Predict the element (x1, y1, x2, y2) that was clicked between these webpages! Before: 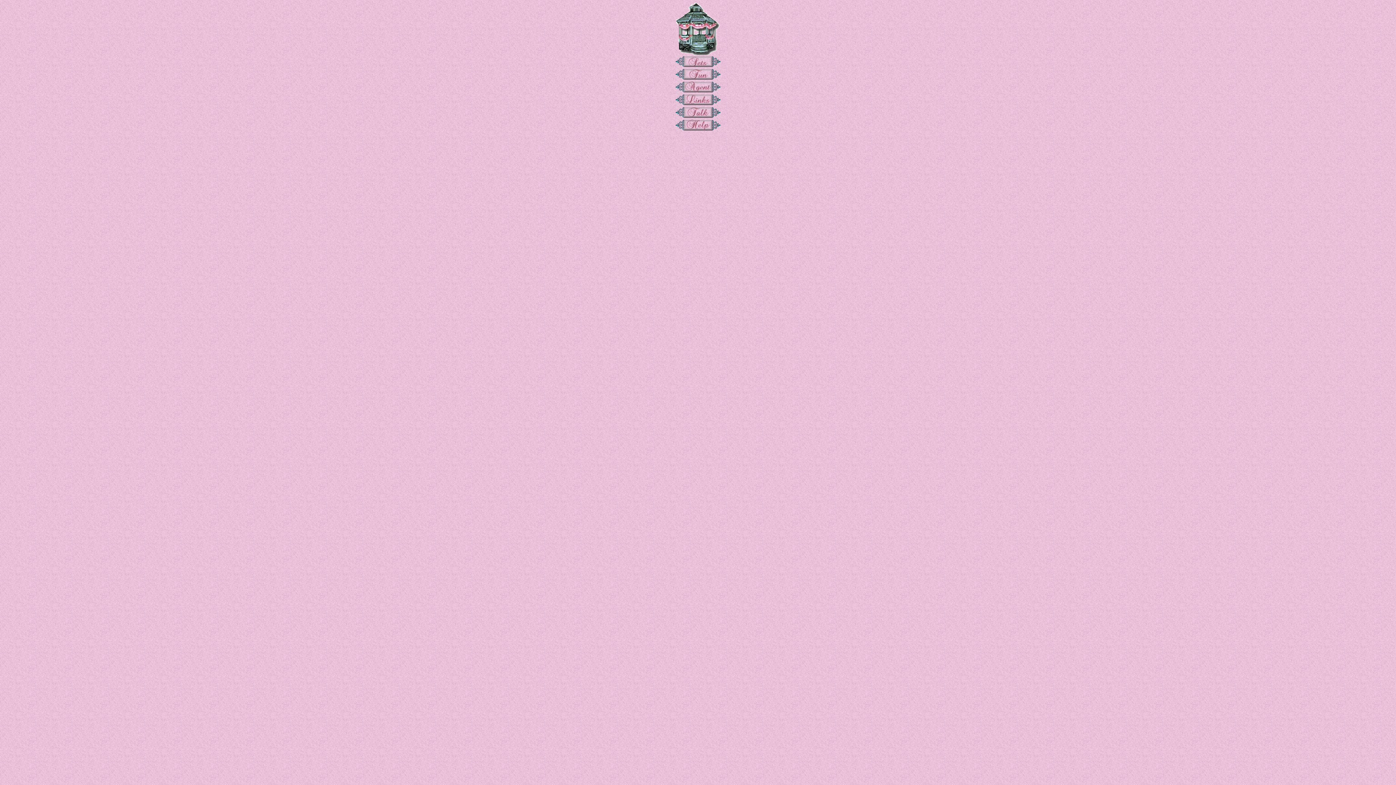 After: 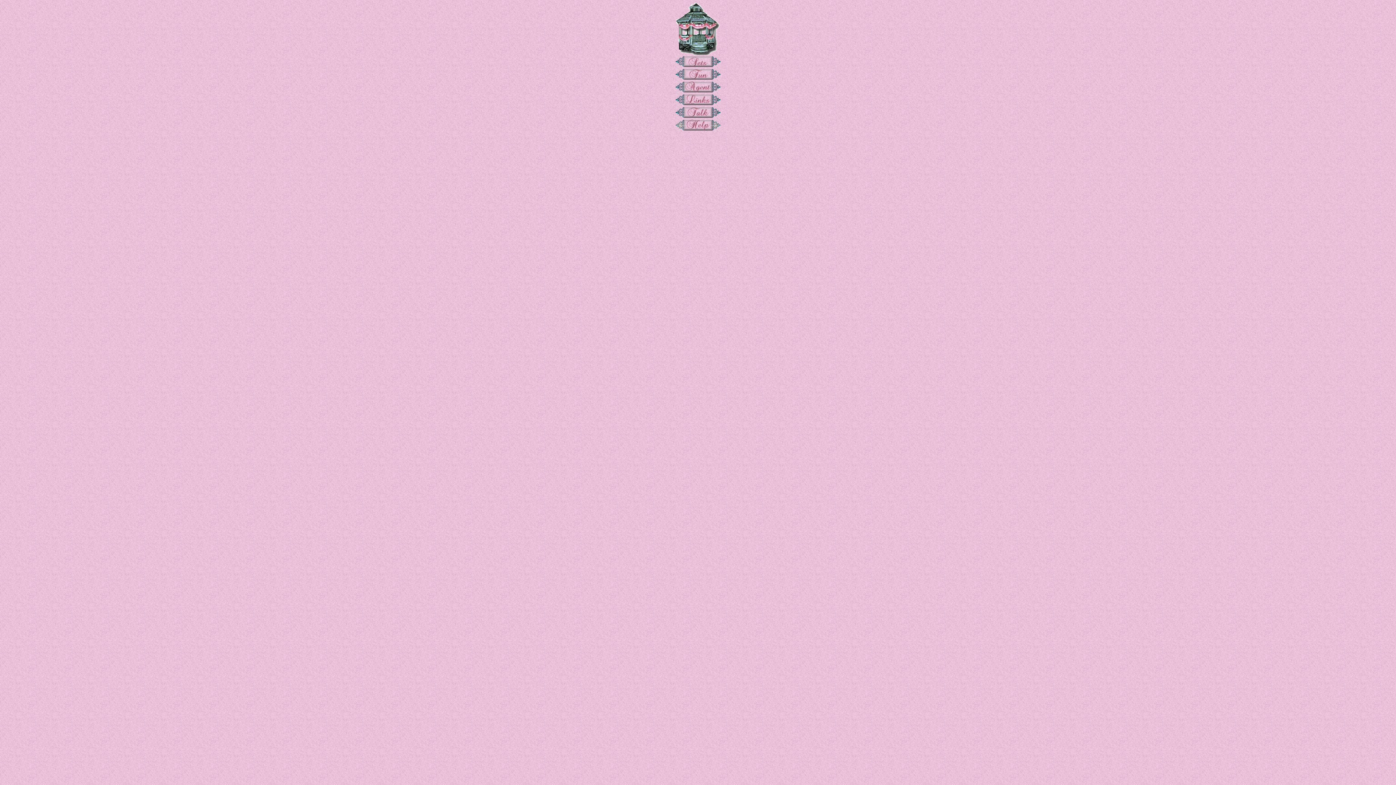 Action: bbox: (675, 126, 720, 133)